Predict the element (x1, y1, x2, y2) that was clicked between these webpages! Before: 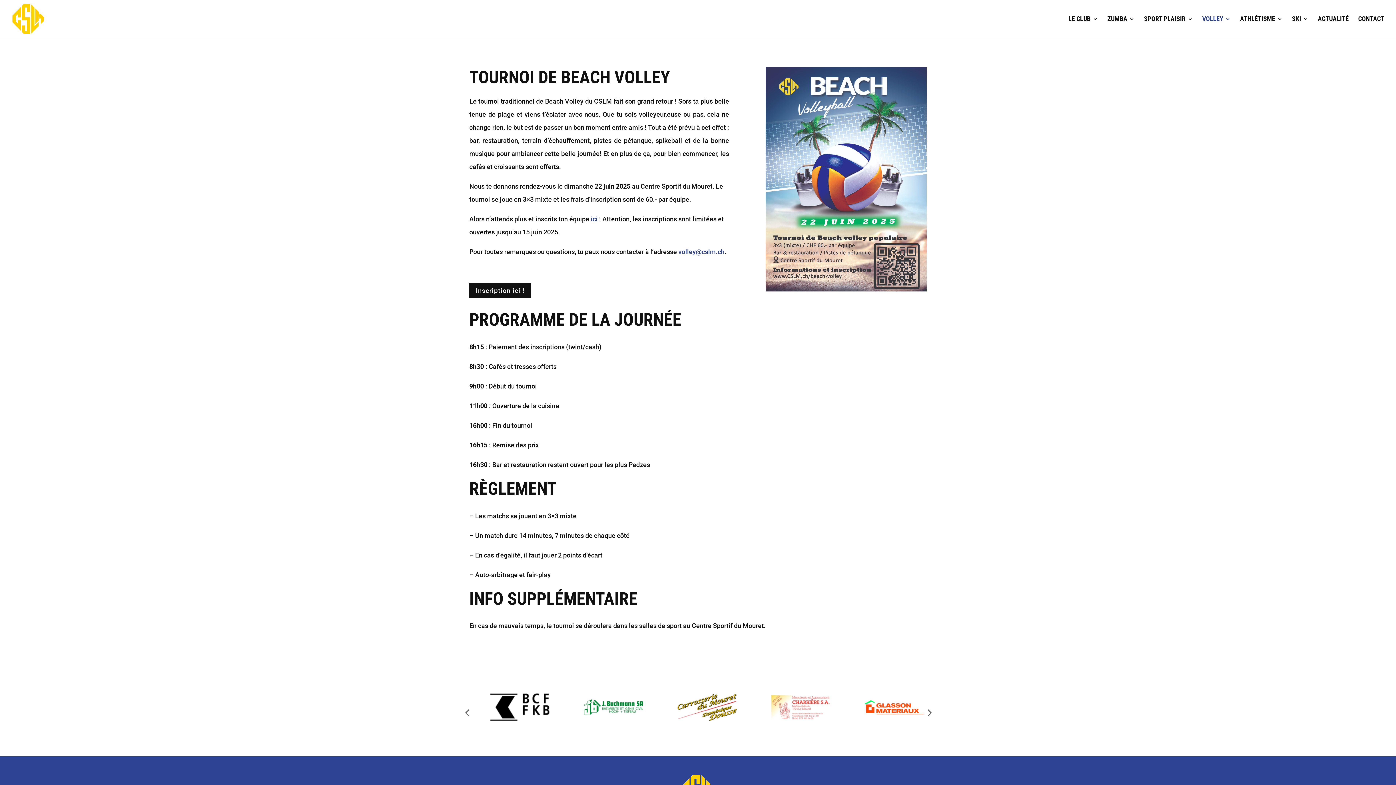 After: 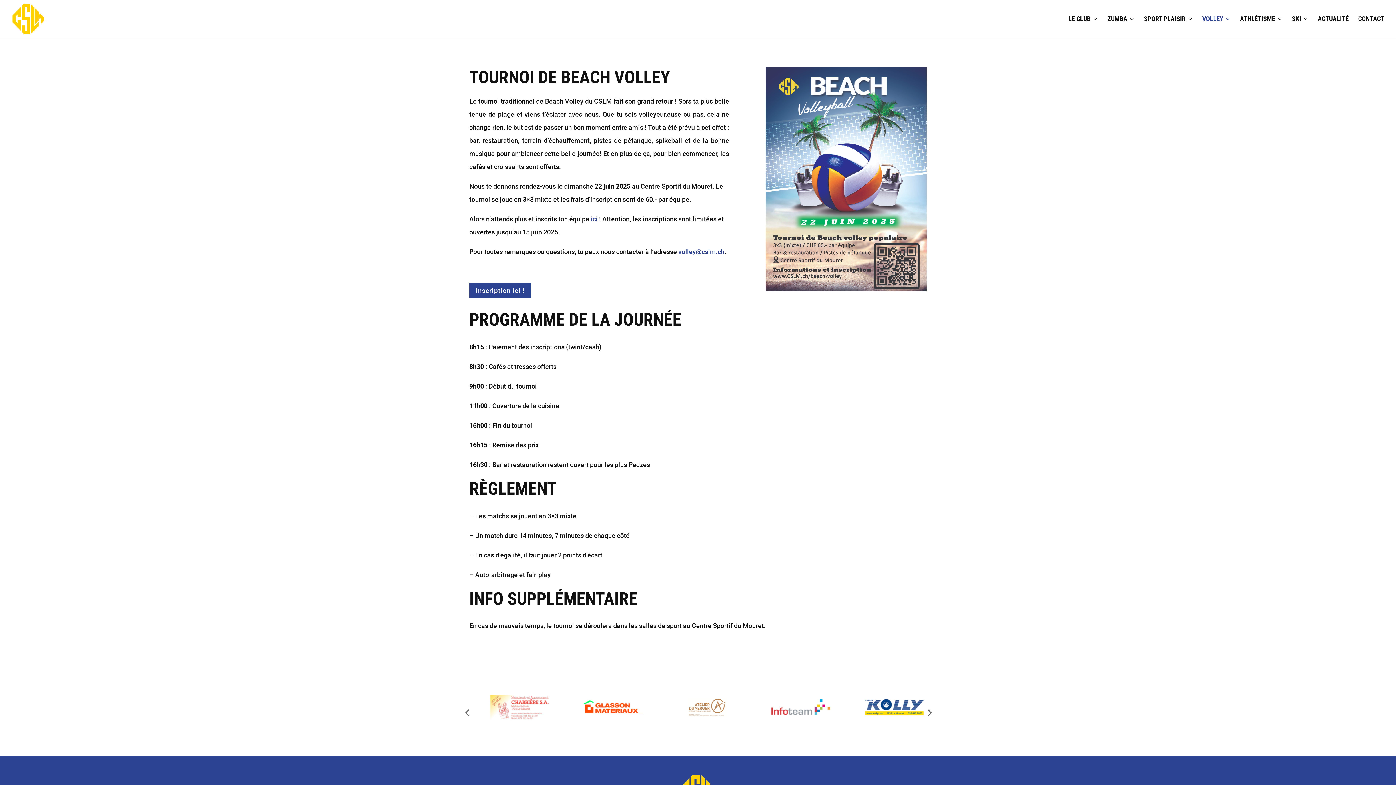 Action: label: Inscription ici ! bbox: (469, 283, 531, 298)